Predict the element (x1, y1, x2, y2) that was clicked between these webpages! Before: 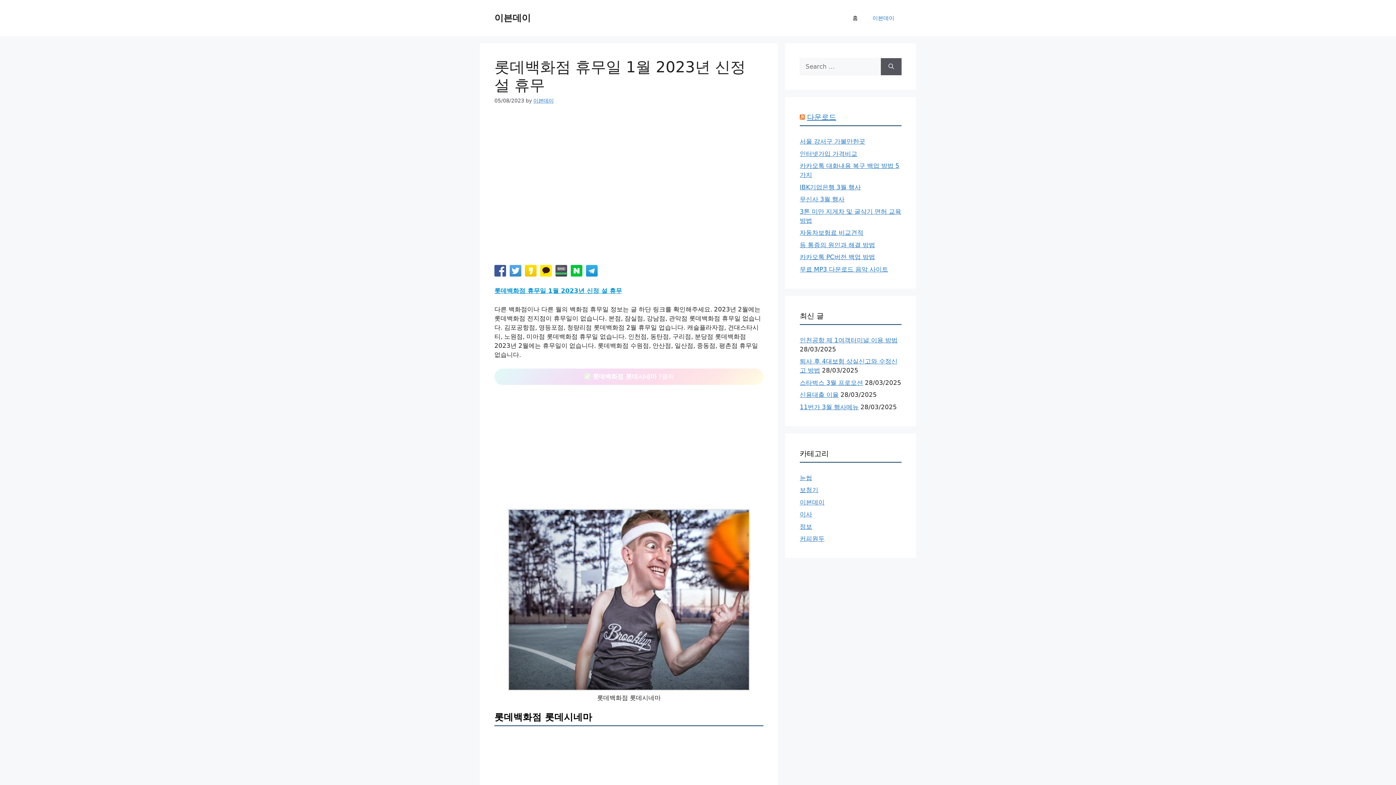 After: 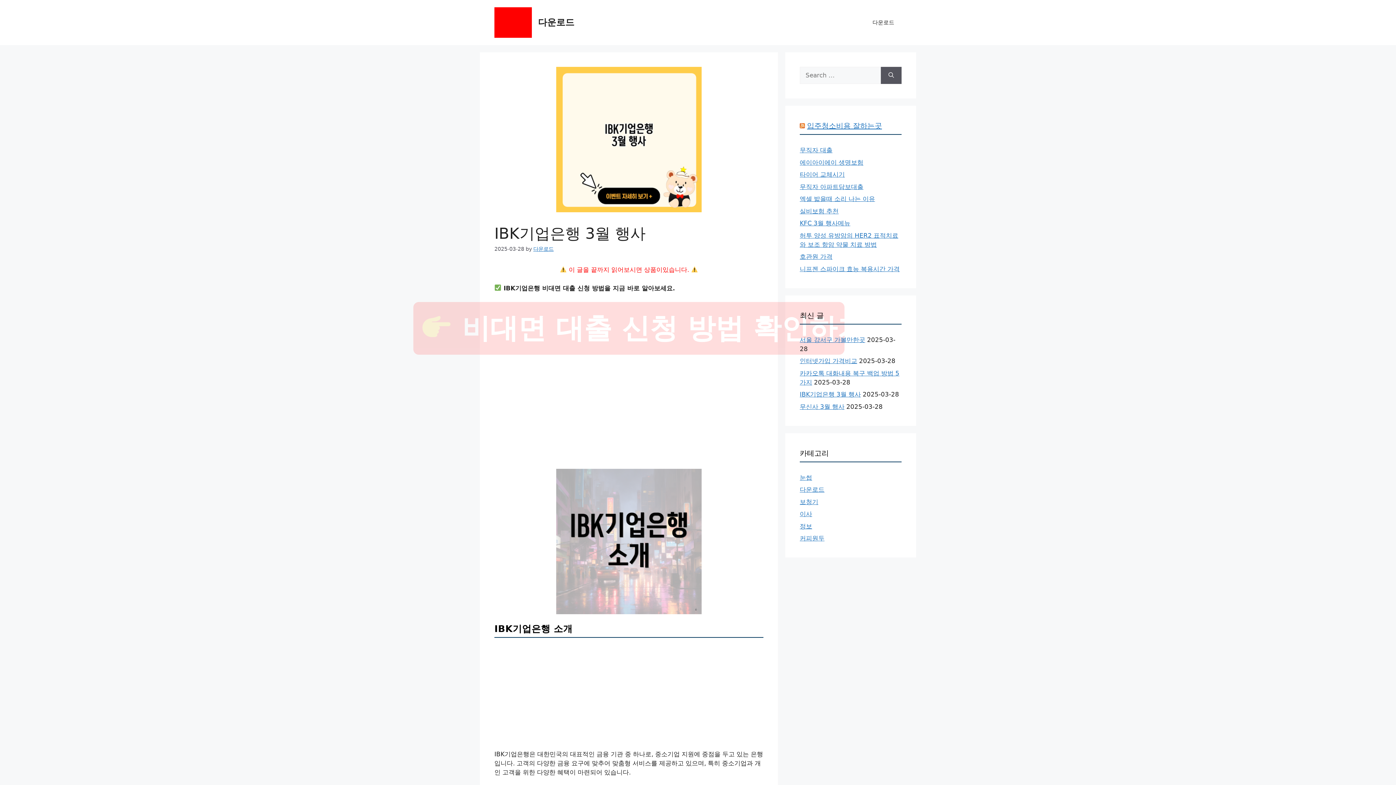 Action: label: IBK기업은행 3월 행사 bbox: (800, 183, 861, 190)